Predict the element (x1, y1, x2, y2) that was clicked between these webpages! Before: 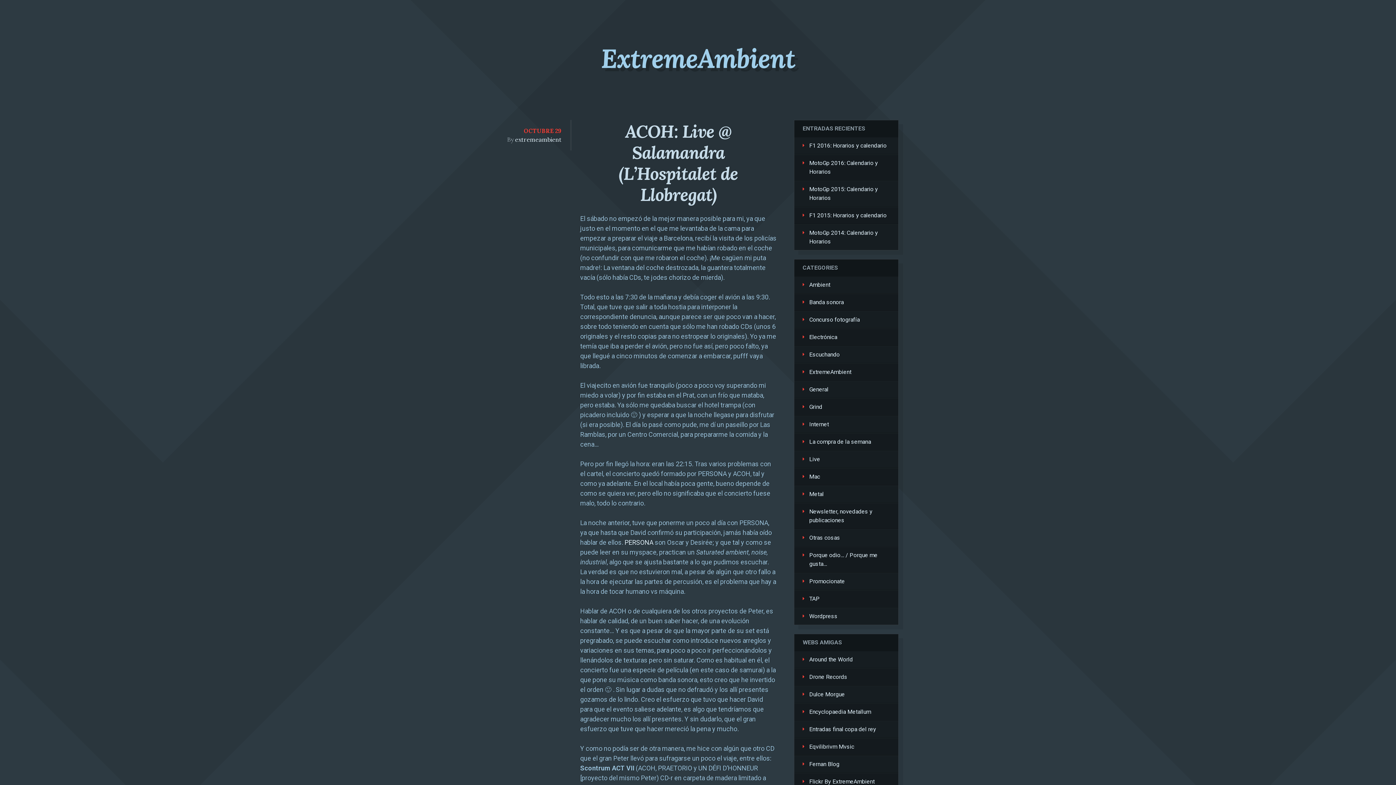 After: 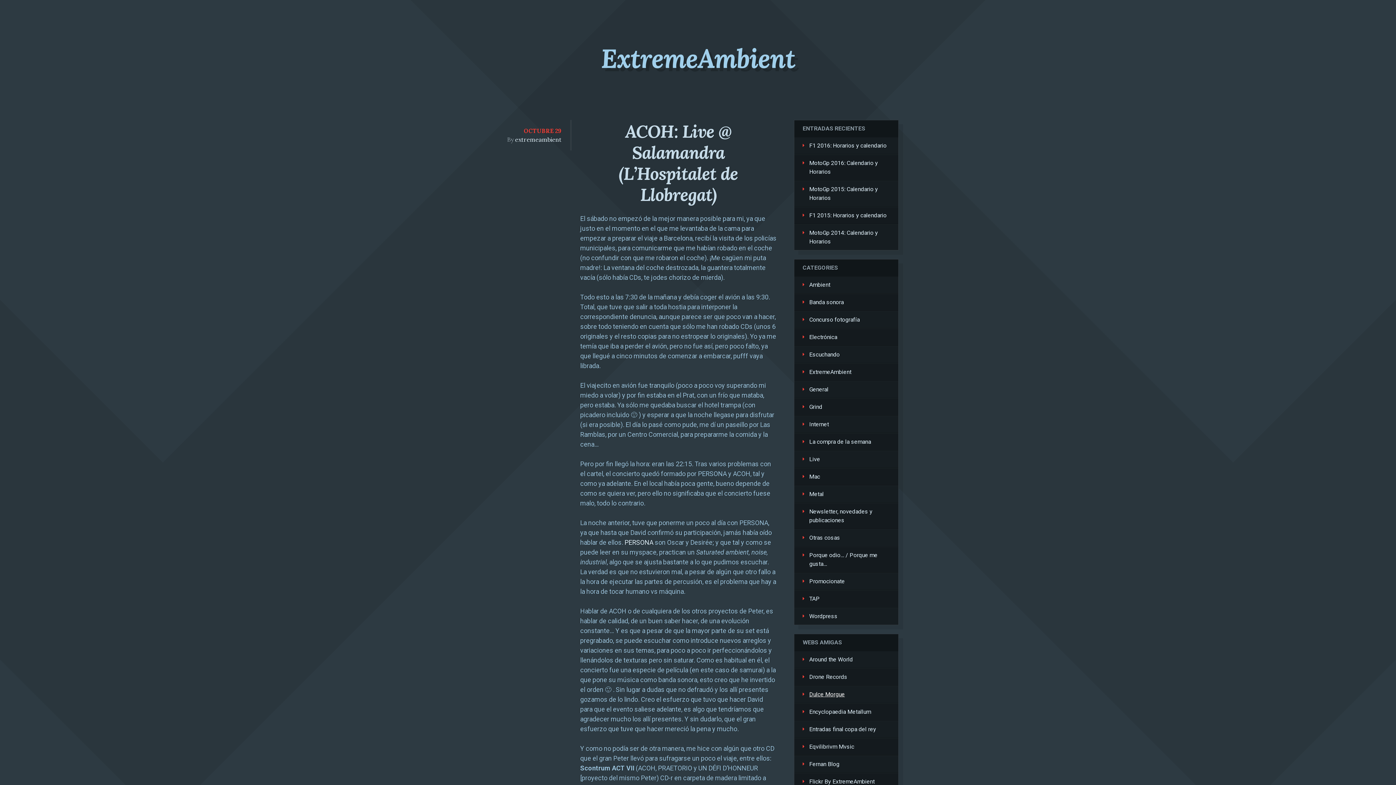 Action: label: Dulce Morgue bbox: (809, 691, 845, 698)